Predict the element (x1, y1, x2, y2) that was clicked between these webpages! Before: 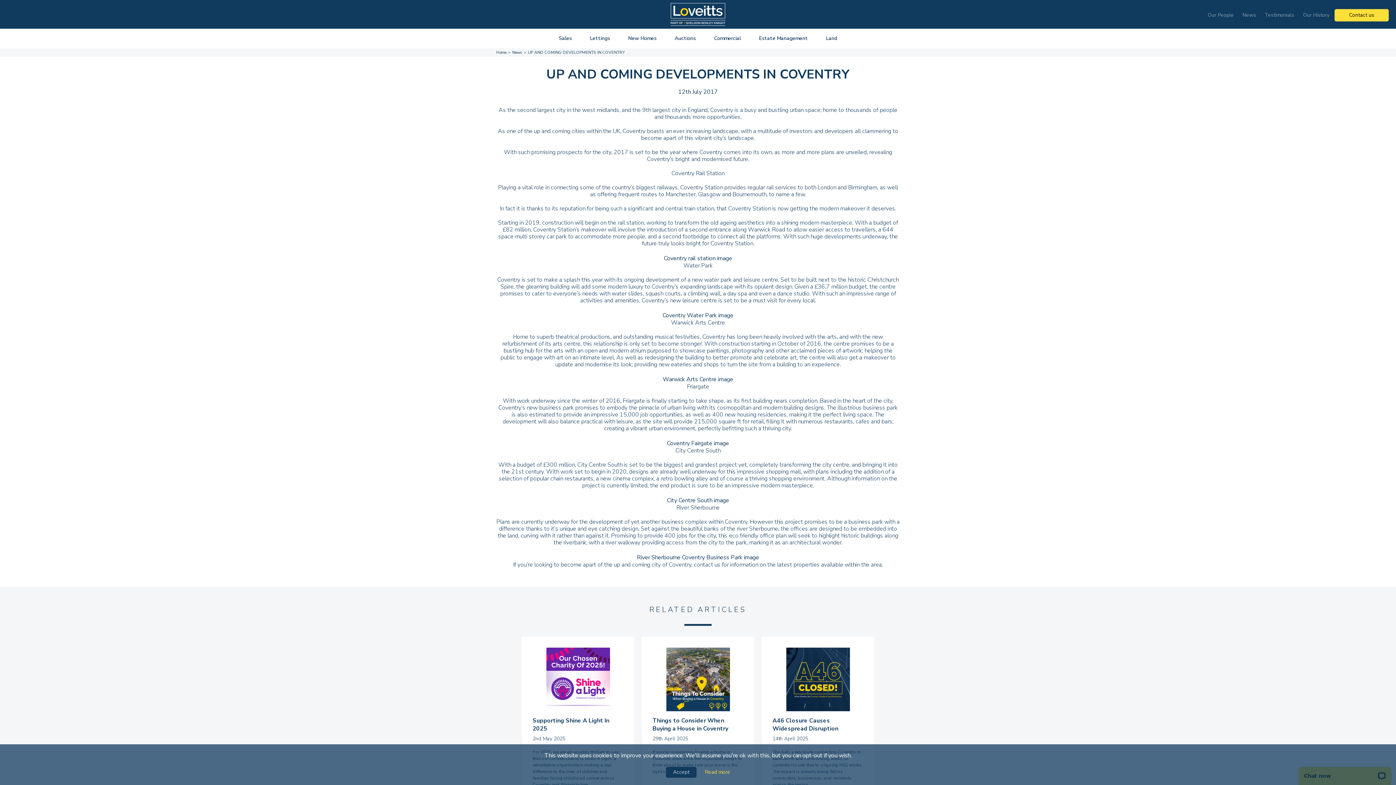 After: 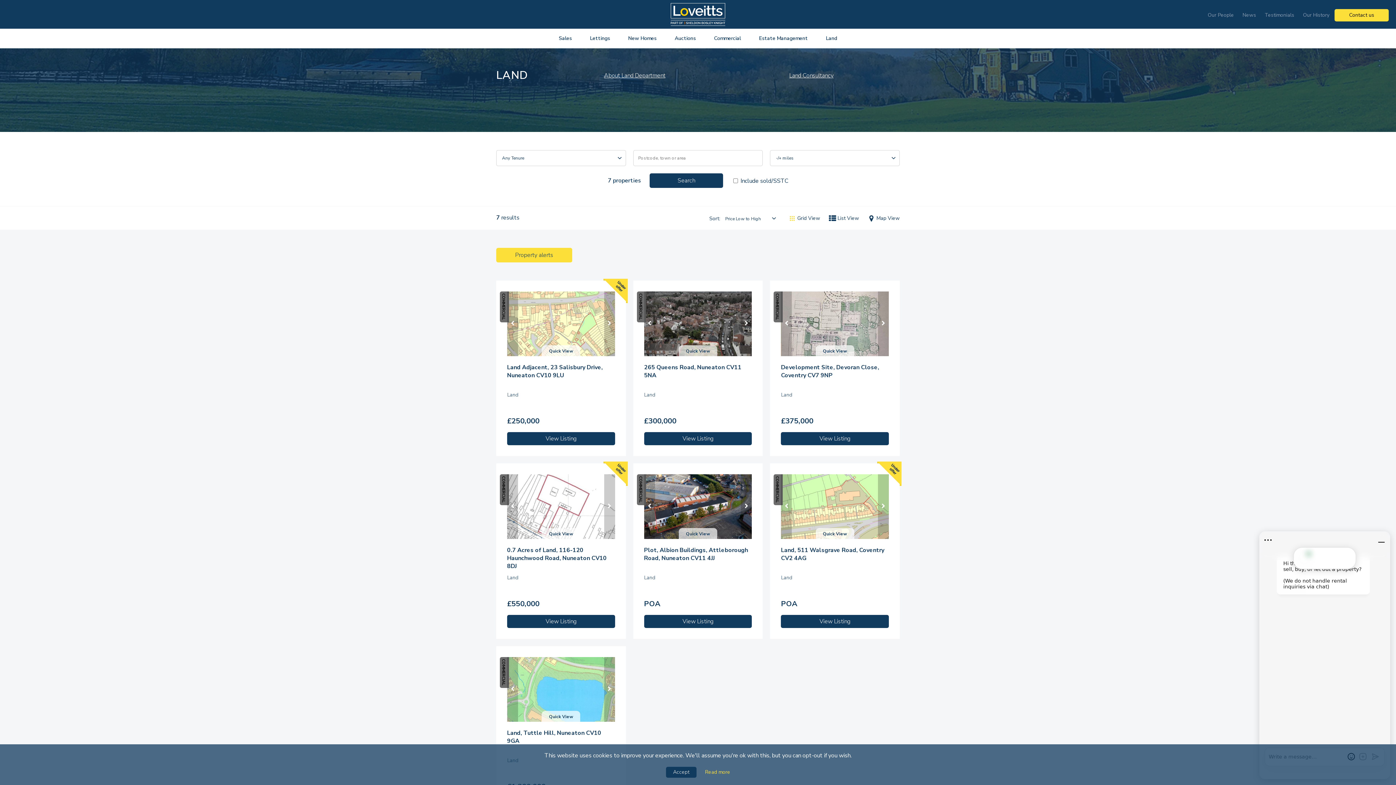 Action: bbox: (817, 28, 846, 48) label: Land